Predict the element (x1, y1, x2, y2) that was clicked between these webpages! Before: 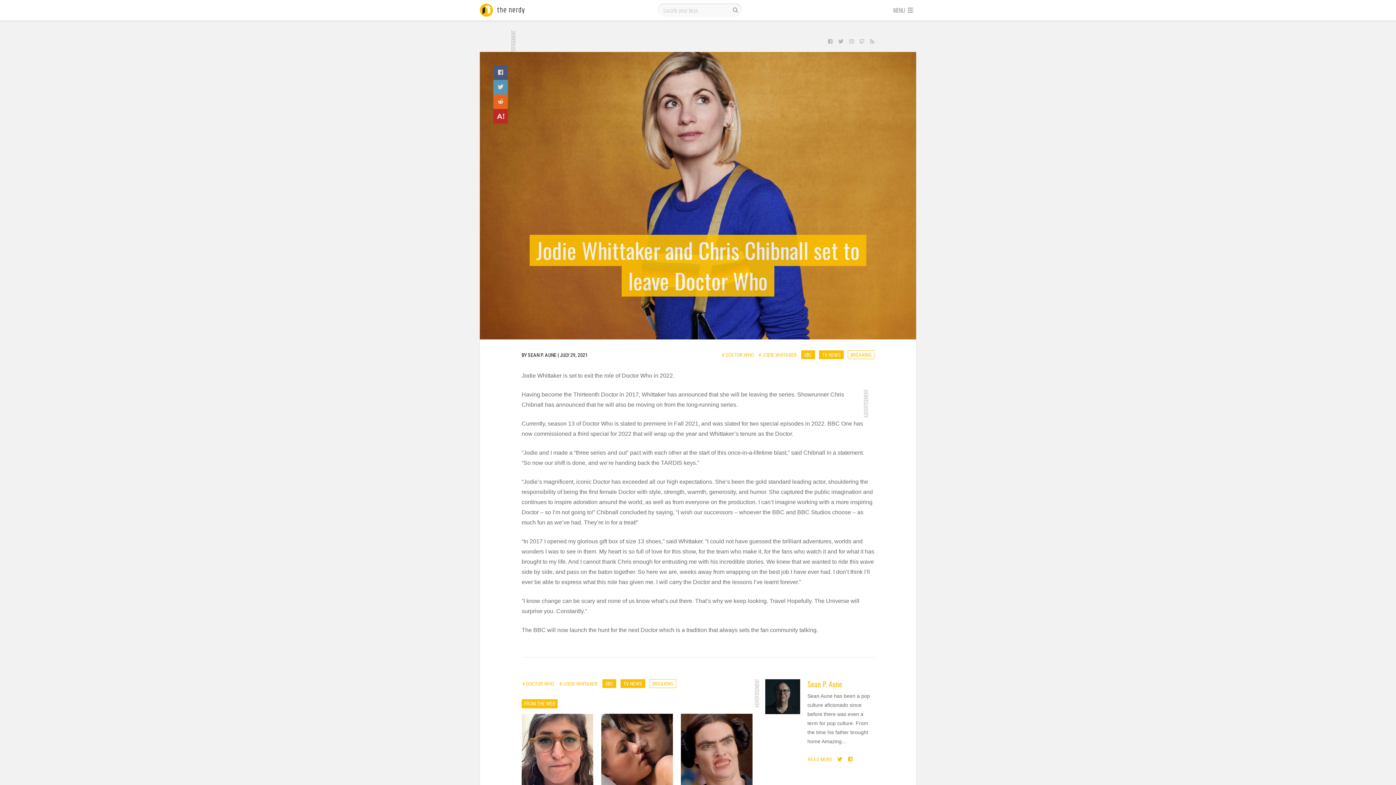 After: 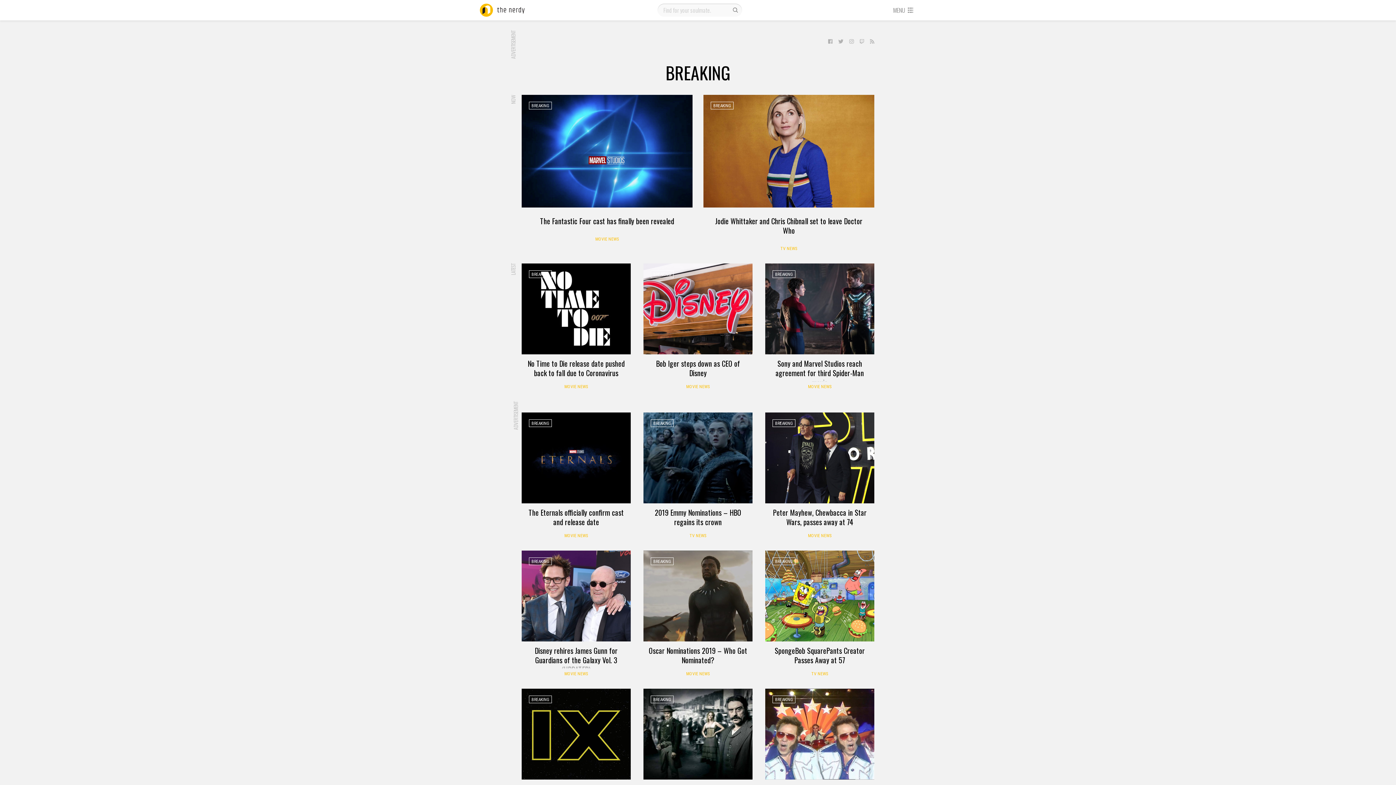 Action: label: BREAKING bbox: (848, 350, 874, 359)